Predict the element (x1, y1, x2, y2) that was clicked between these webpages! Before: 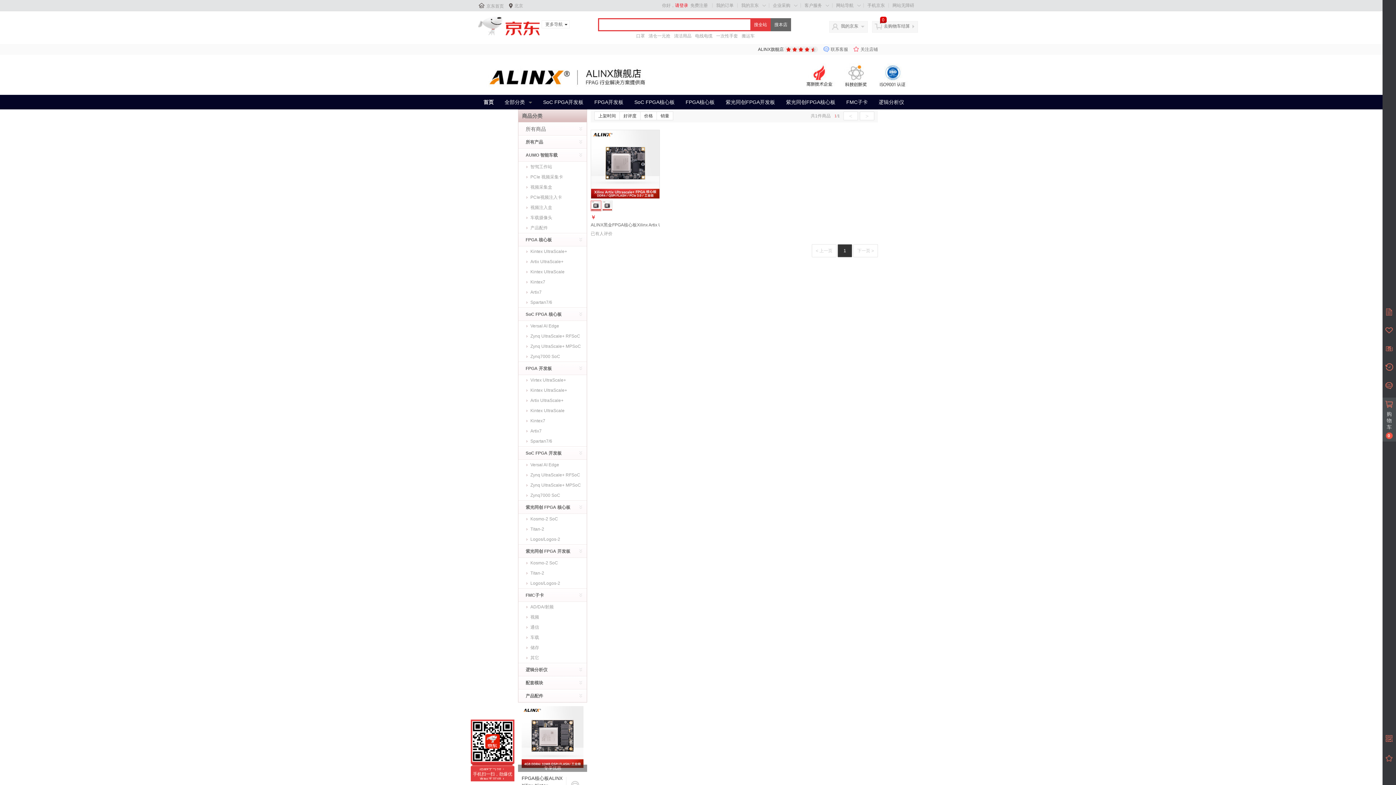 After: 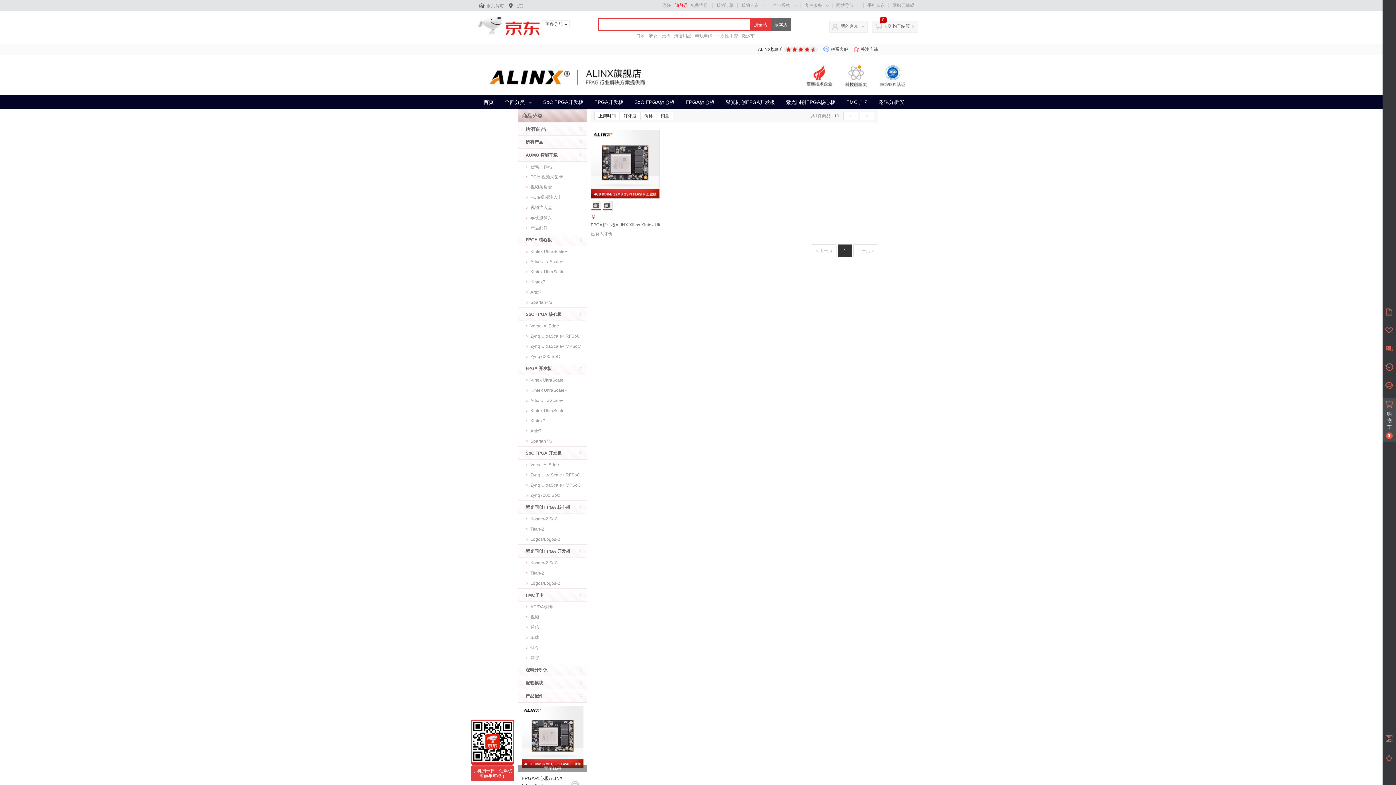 Action: label: Kintex UltraScale bbox: (518, 266, 586, 277)